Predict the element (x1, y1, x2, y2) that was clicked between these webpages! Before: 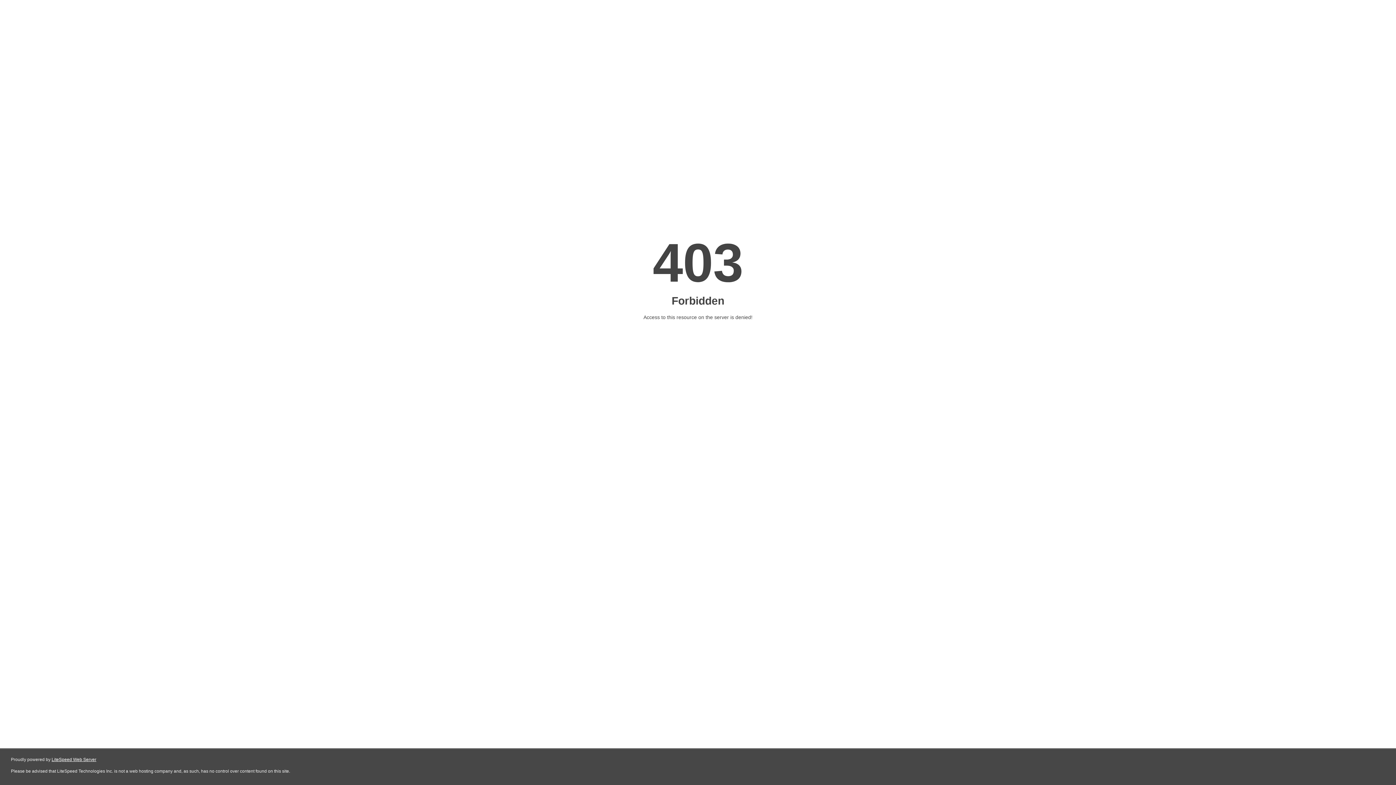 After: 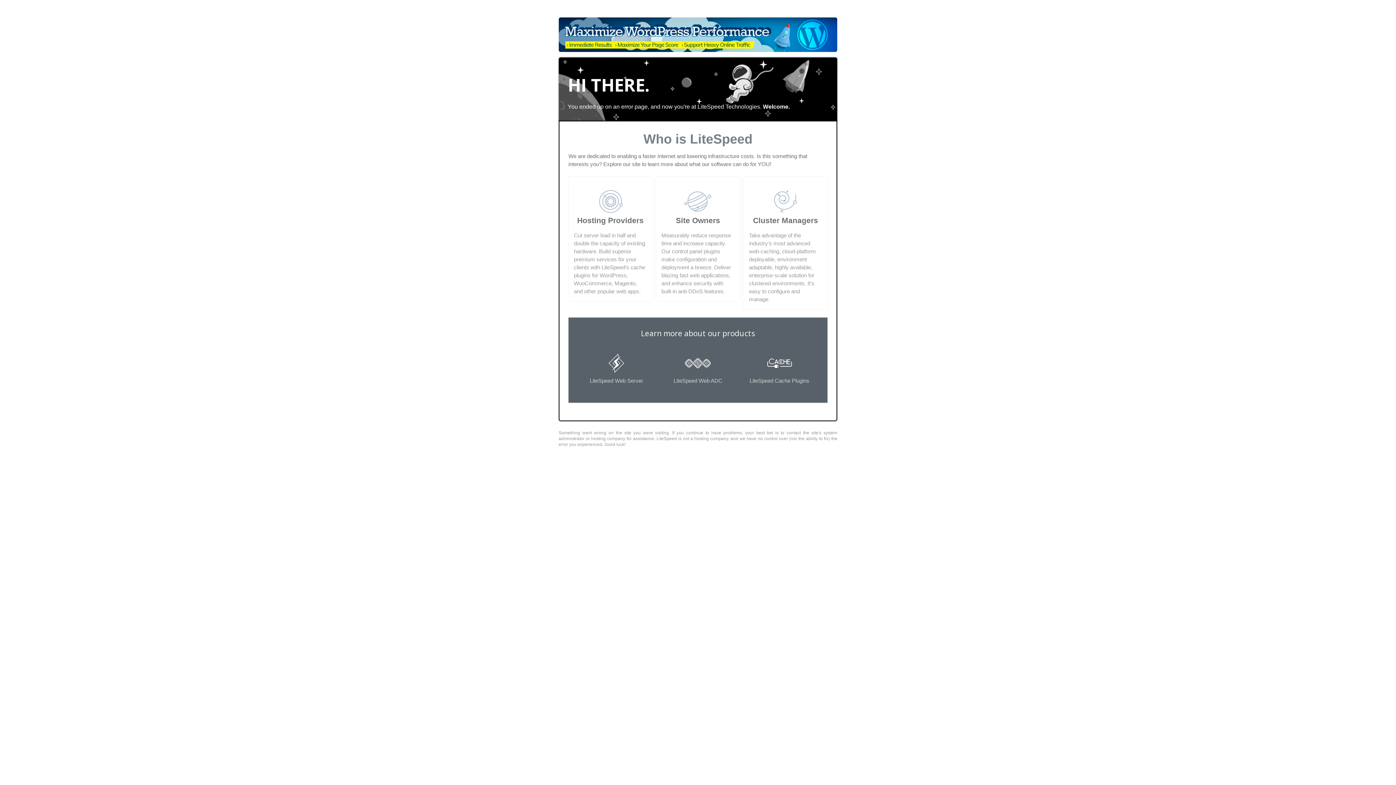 Action: label: LiteSpeed Web Server bbox: (51, 757, 96, 762)